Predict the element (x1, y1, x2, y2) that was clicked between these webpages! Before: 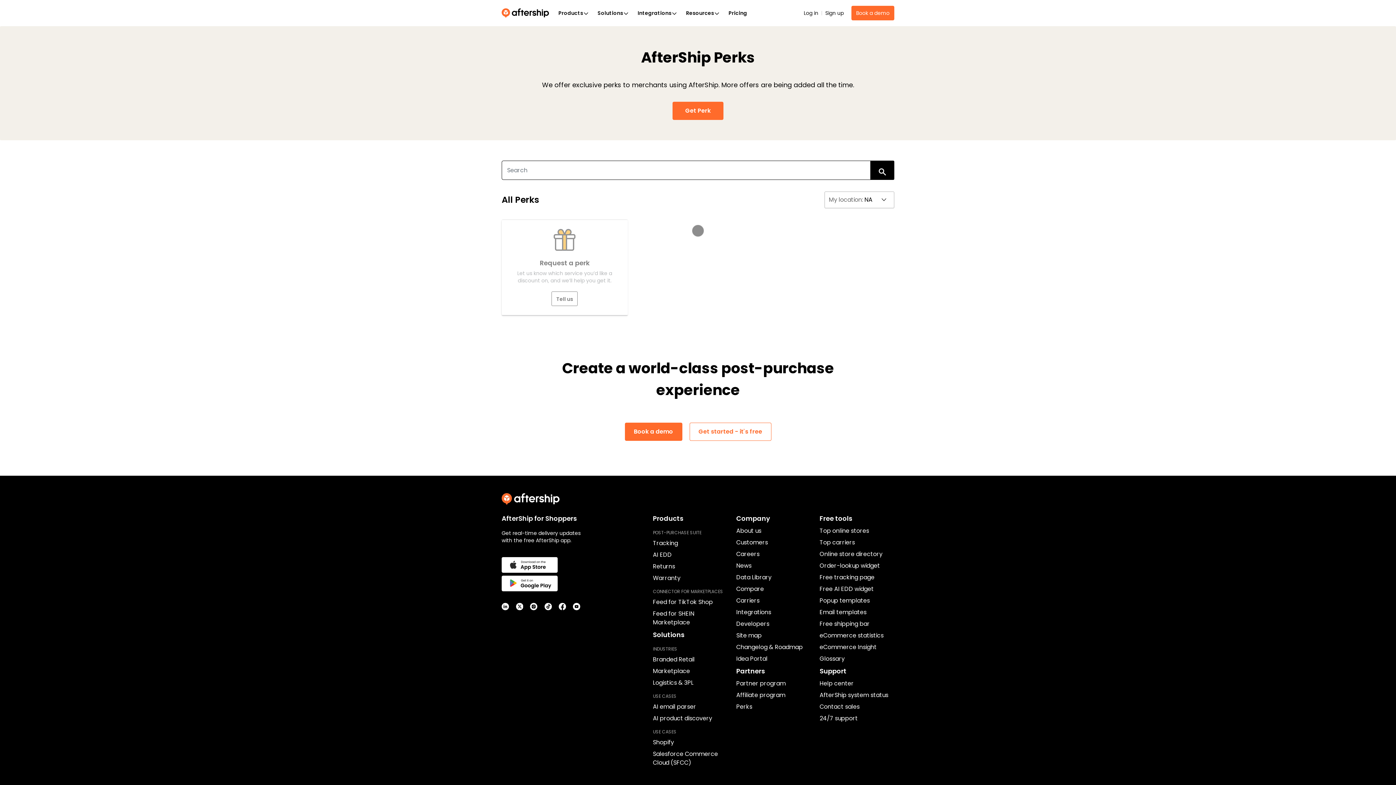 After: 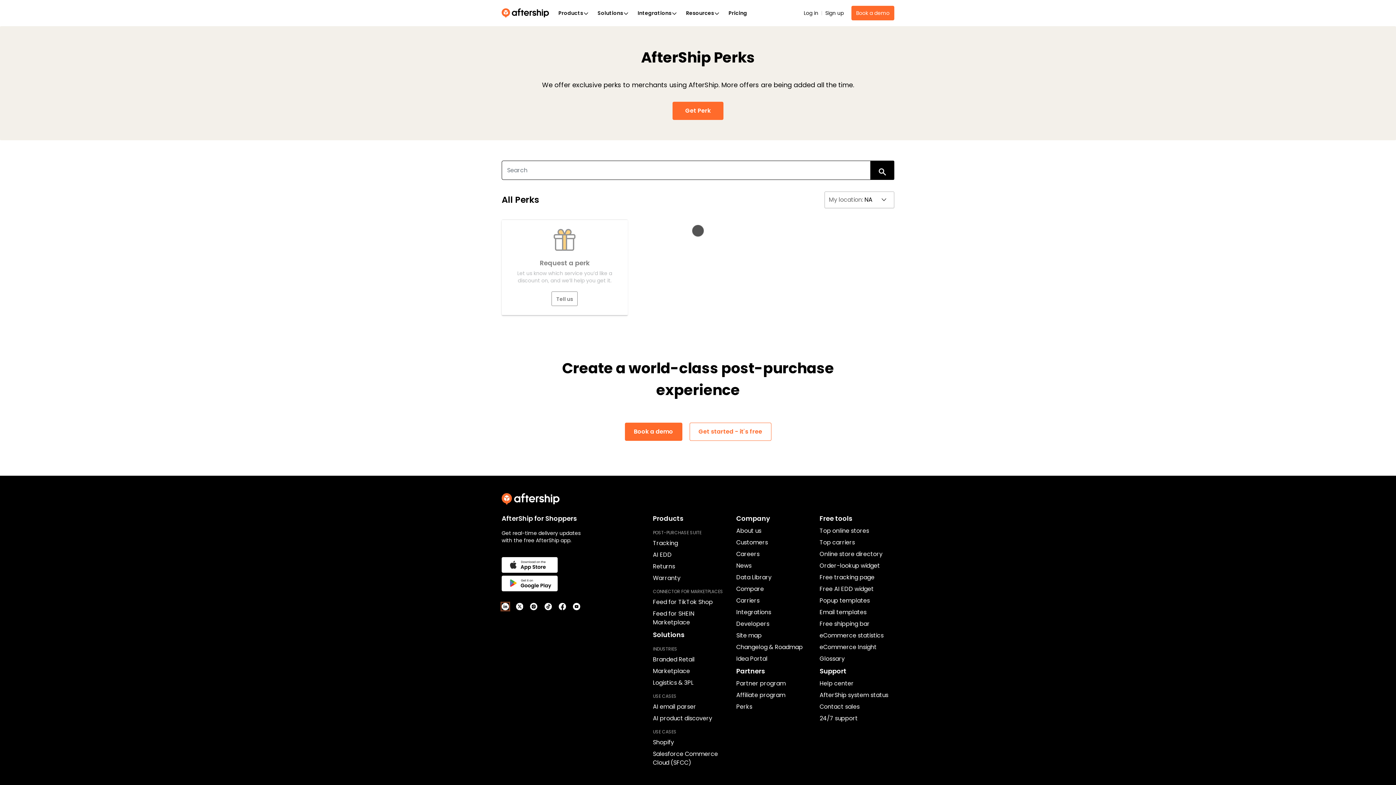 Action: bbox: (501, 603, 509, 610)